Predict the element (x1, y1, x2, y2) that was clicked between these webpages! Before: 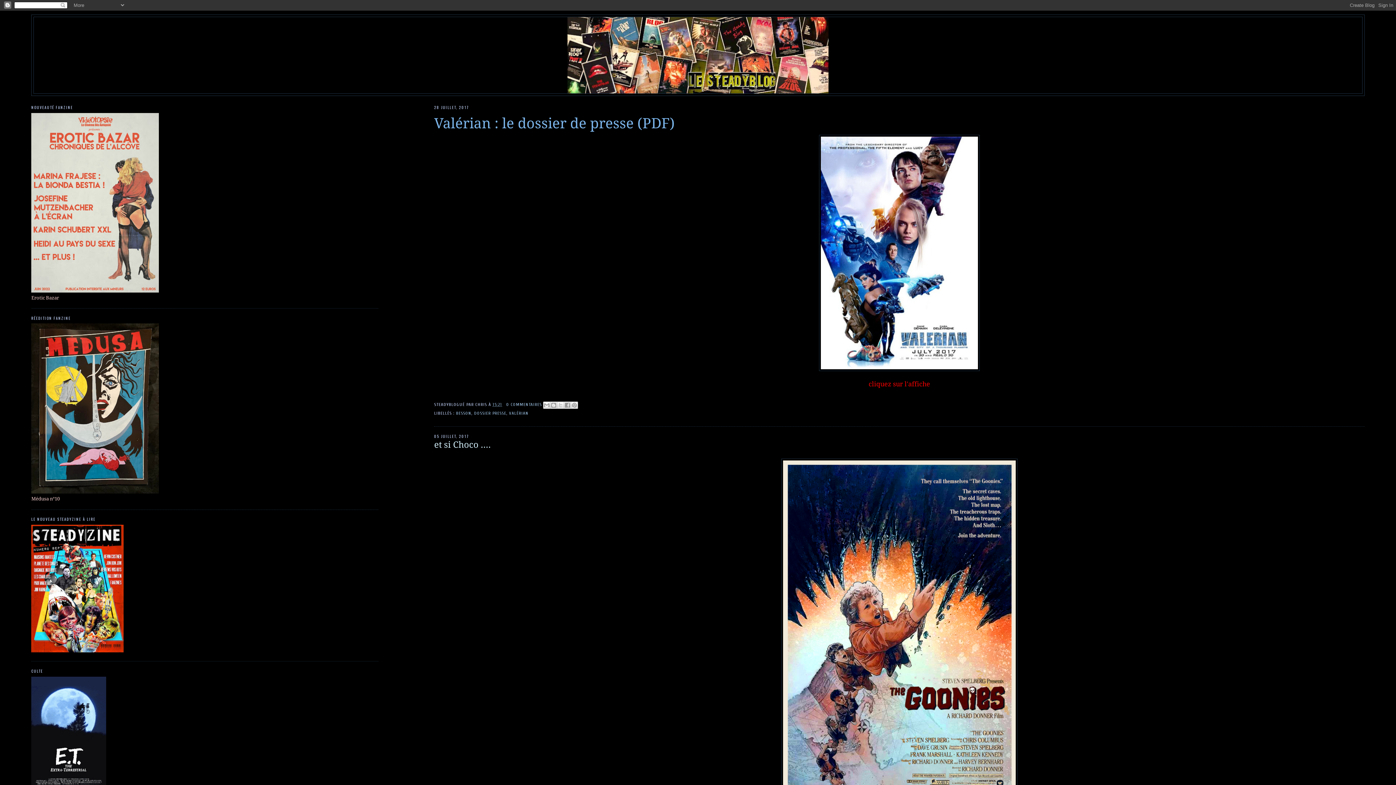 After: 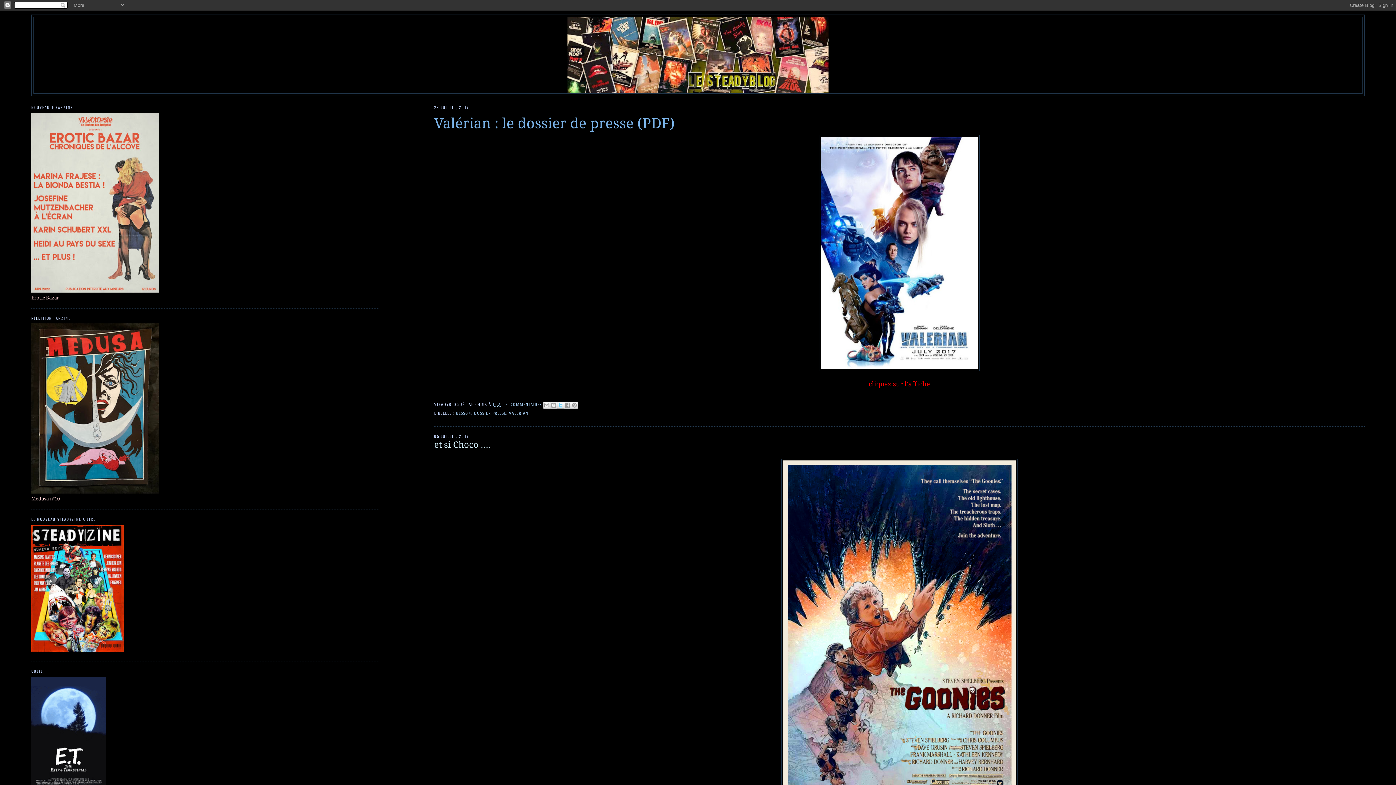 Action: bbox: (556, 401, 564, 408) label: PARTAGER SUR X